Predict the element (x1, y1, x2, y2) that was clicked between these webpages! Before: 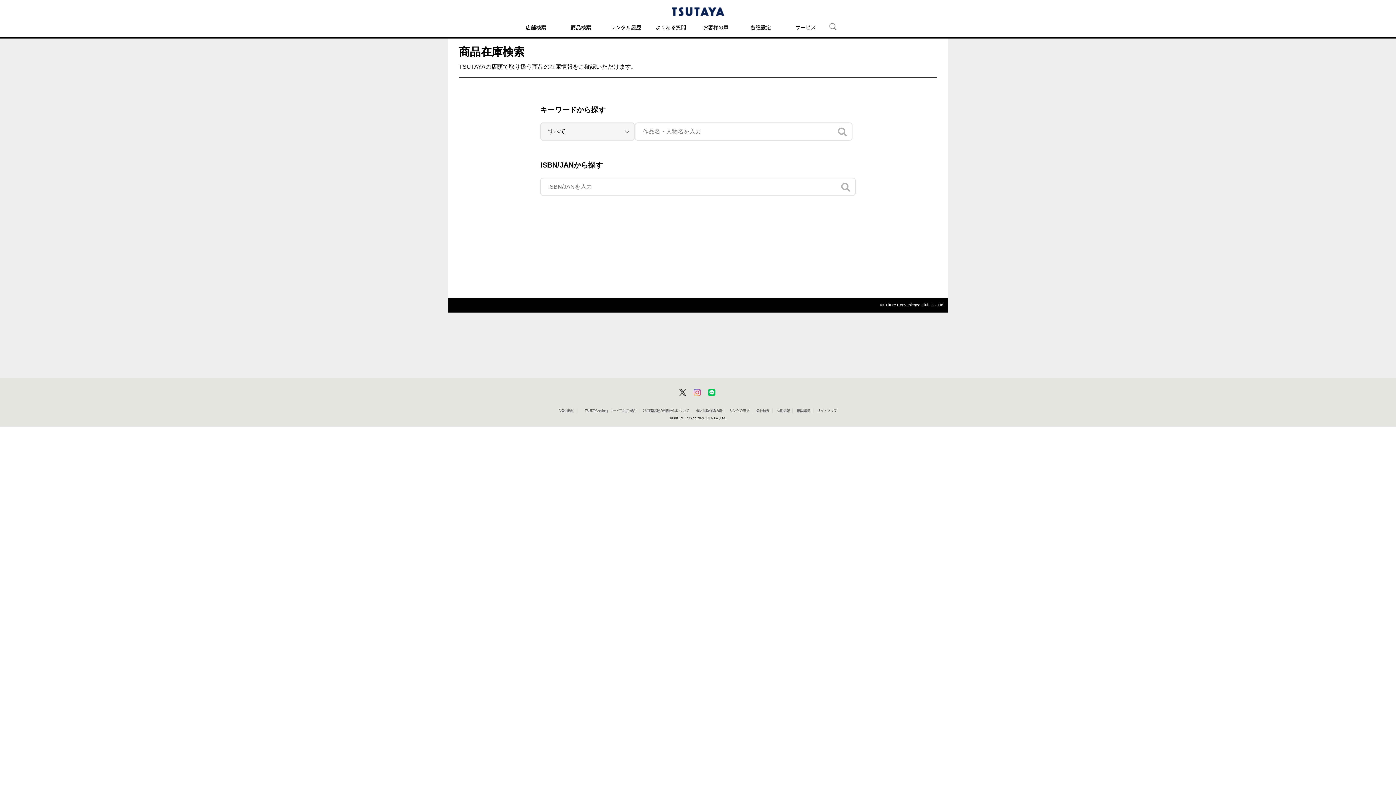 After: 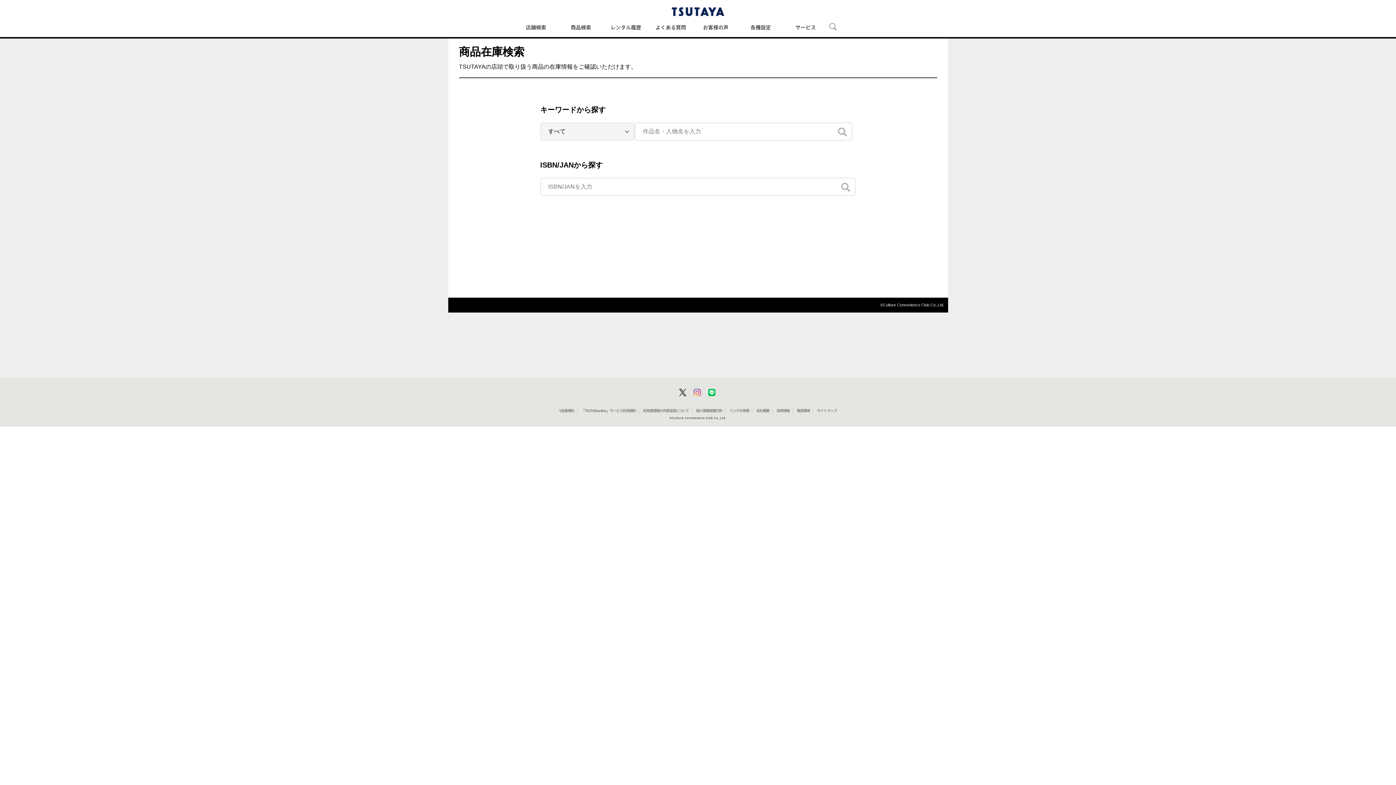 Action: bbox: (708, 393, 715, 396)